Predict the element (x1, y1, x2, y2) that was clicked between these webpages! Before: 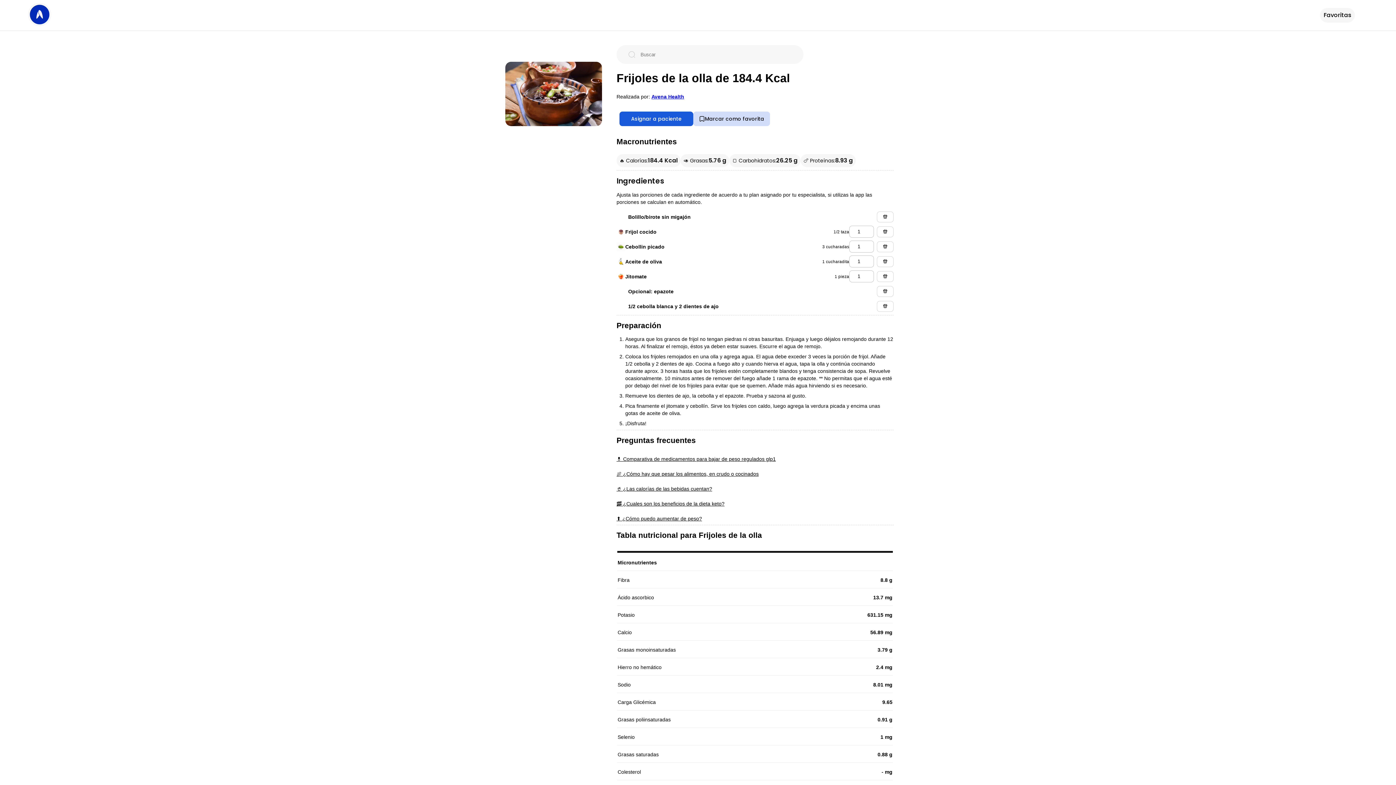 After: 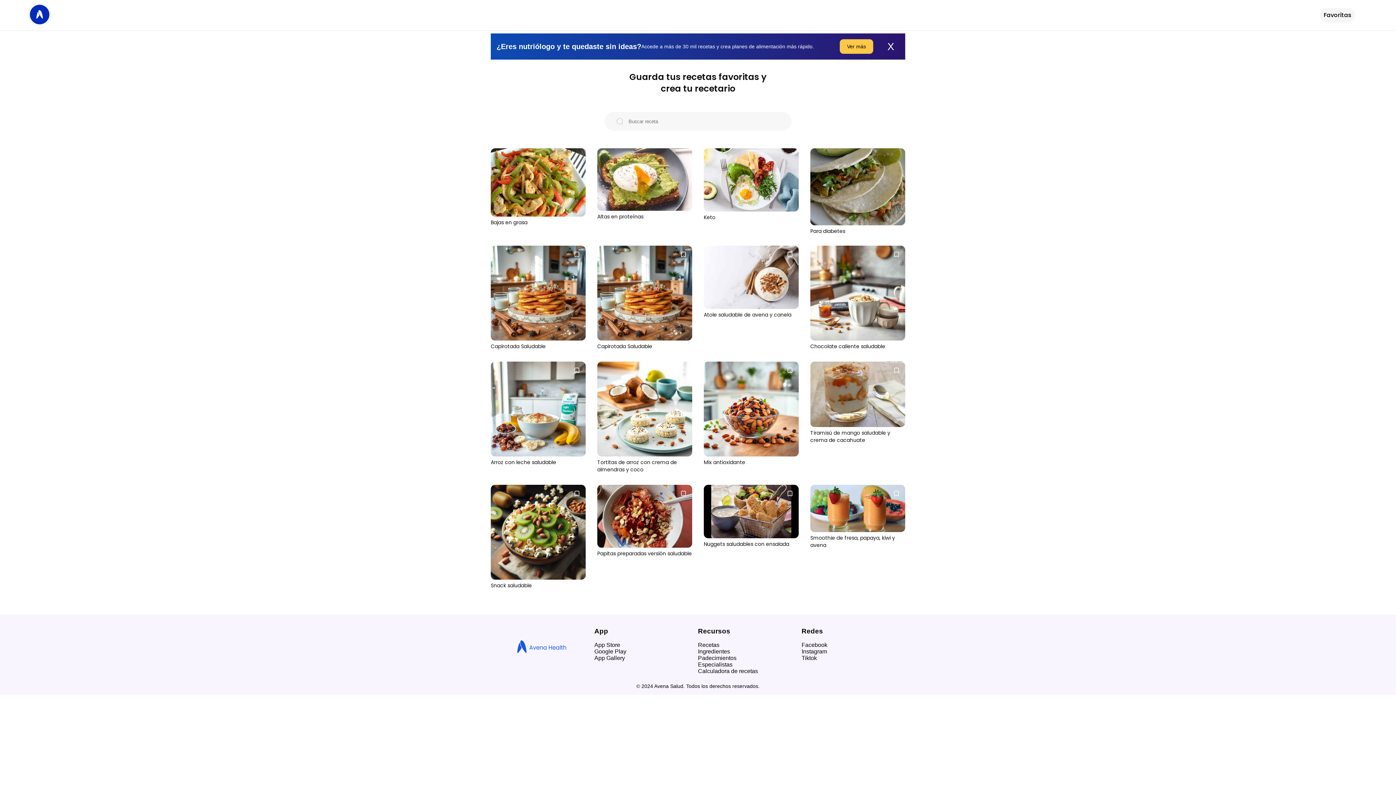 Action: bbox: (27, 2, 51, 27)